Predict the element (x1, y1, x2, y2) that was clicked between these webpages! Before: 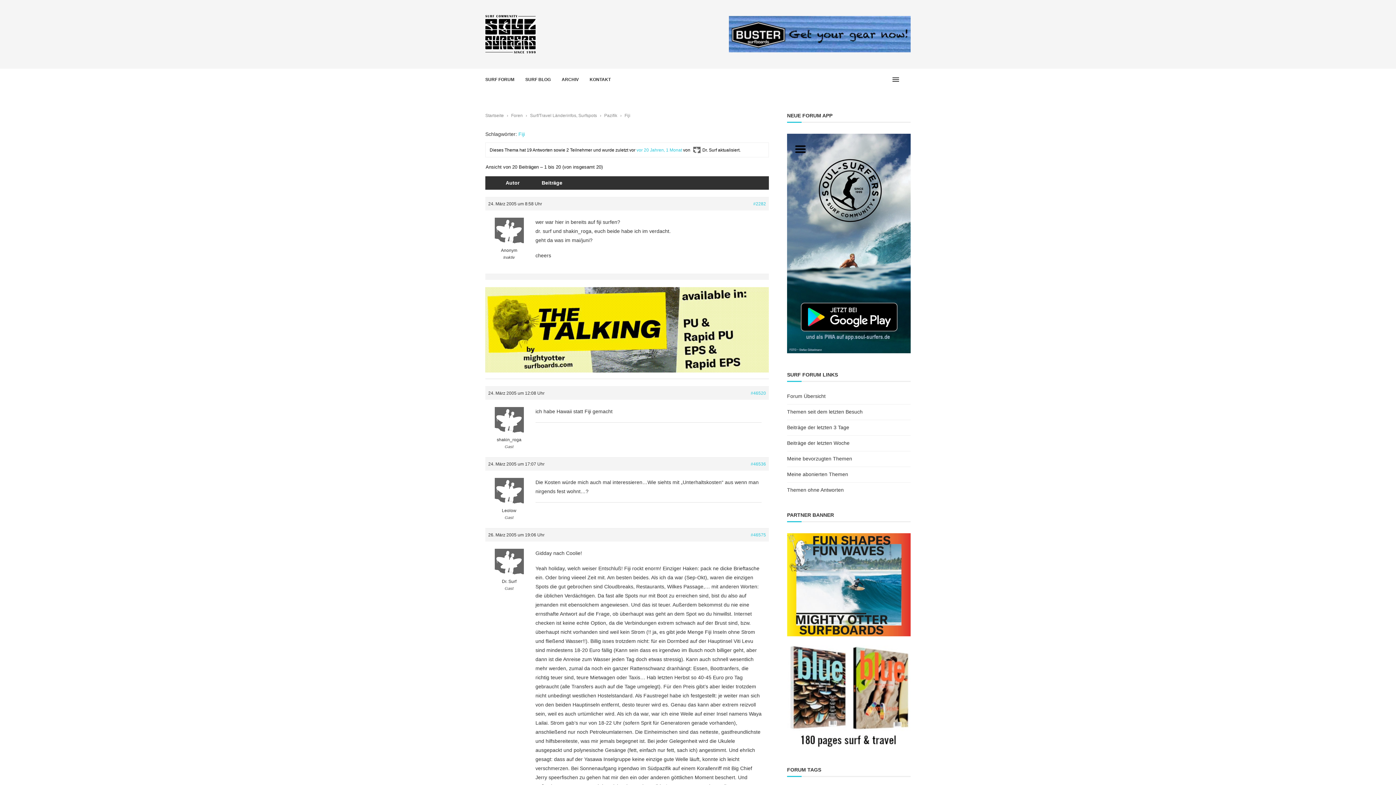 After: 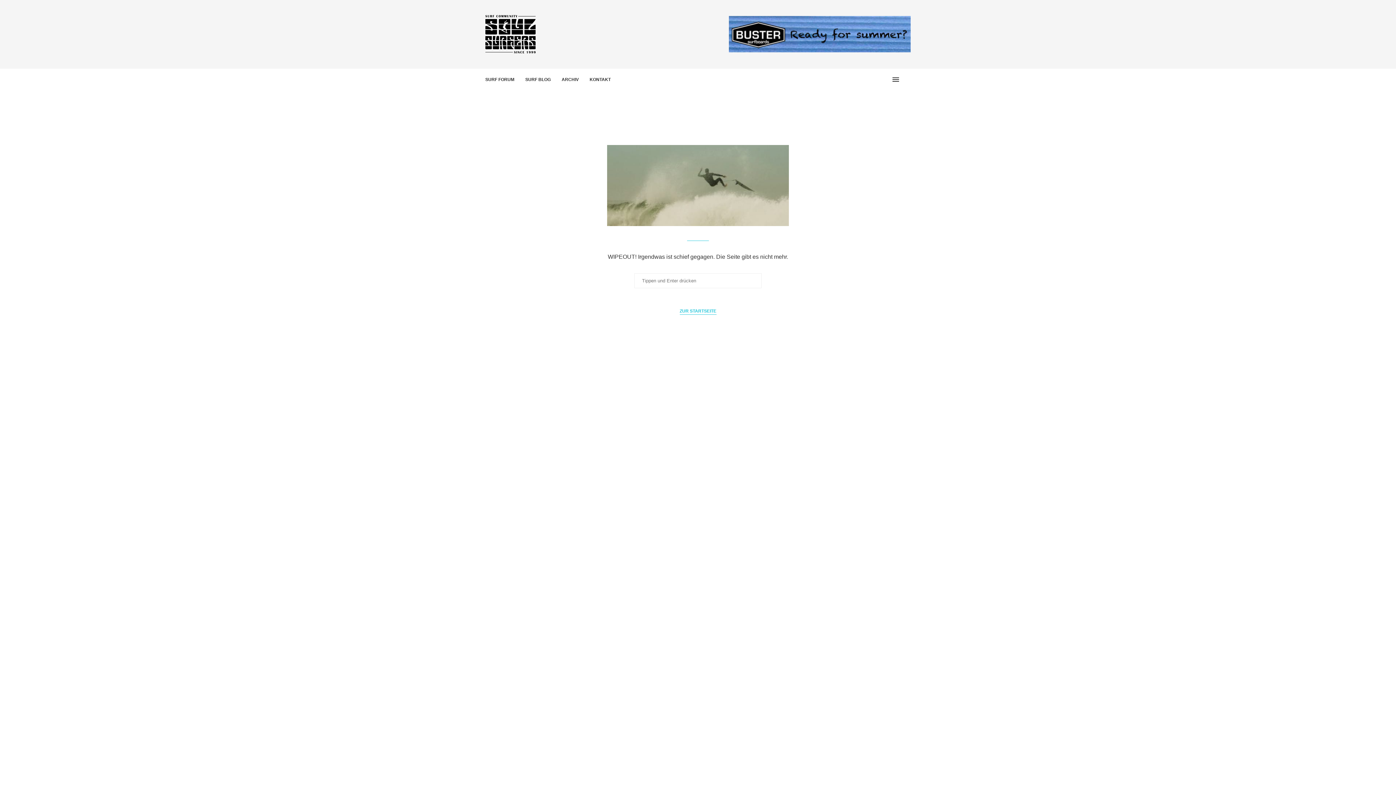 Action: bbox: (787, 471, 848, 477) label: Meine abonierten Themen